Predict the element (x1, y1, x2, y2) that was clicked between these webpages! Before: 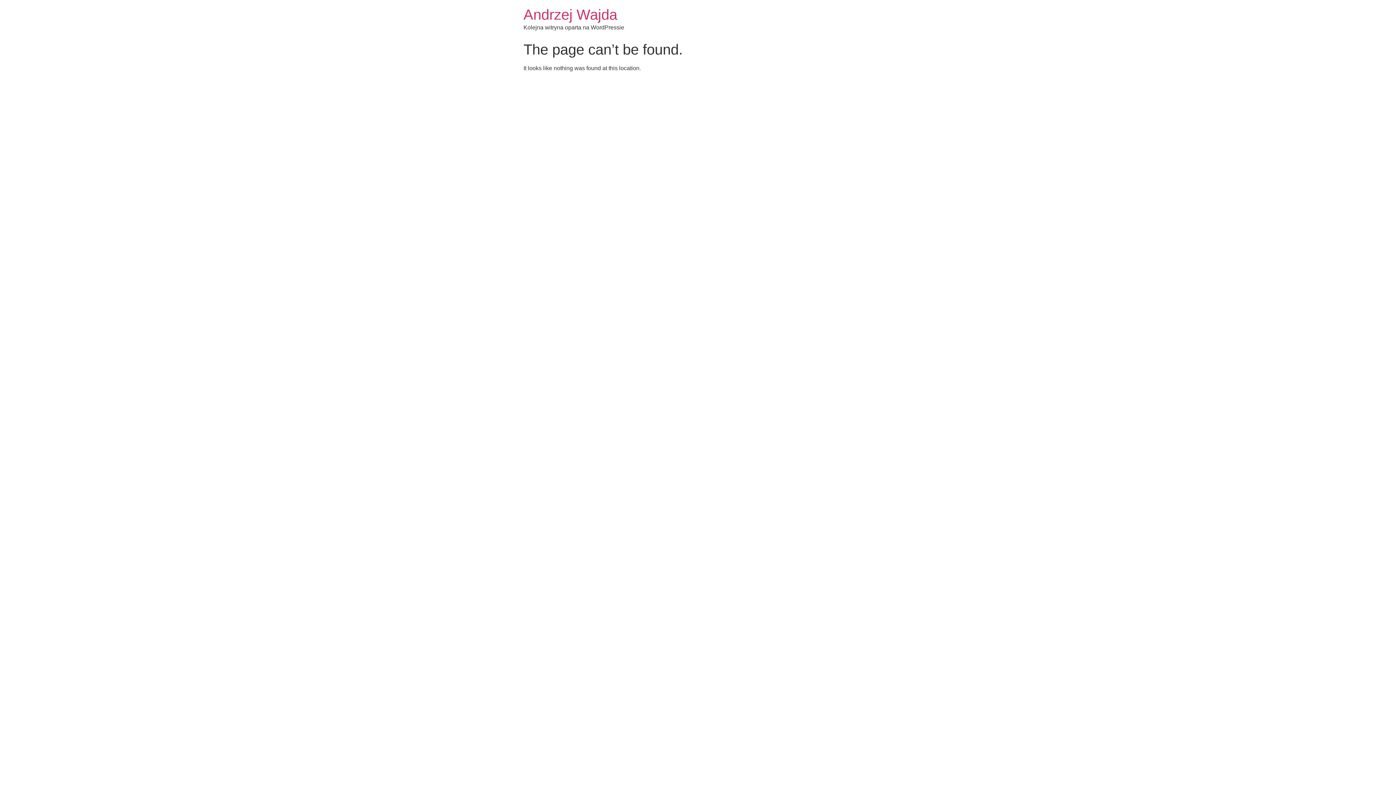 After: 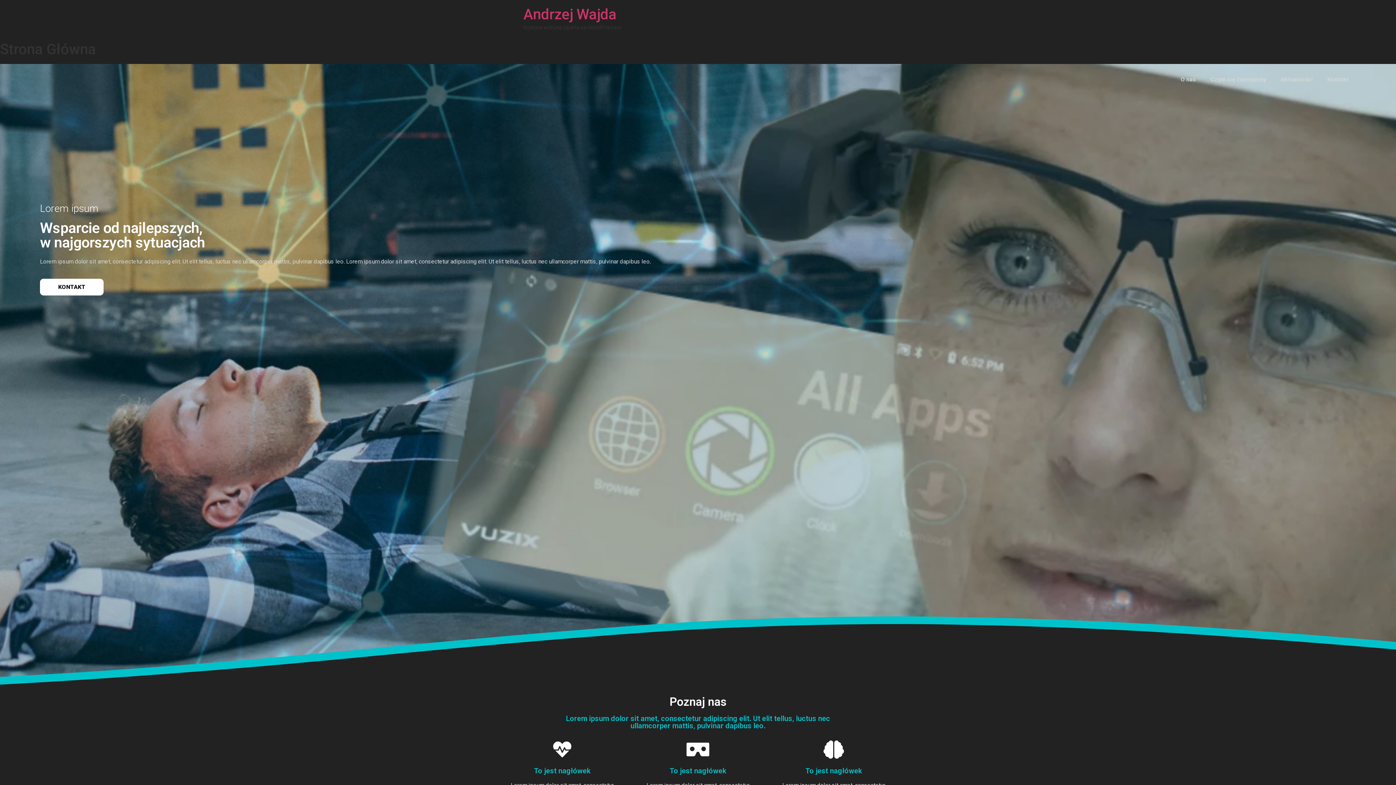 Action: bbox: (523, 6, 617, 22) label: Andrzej Wajda